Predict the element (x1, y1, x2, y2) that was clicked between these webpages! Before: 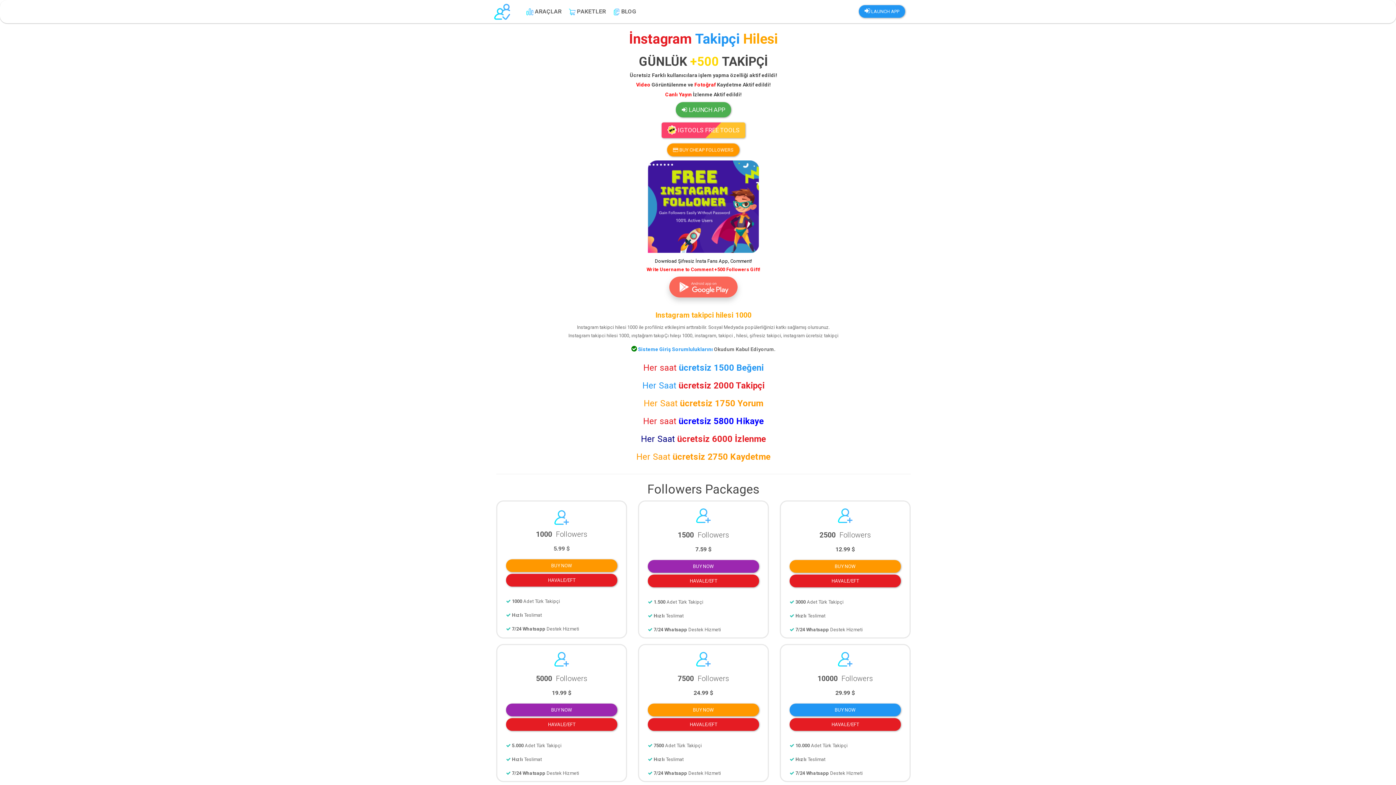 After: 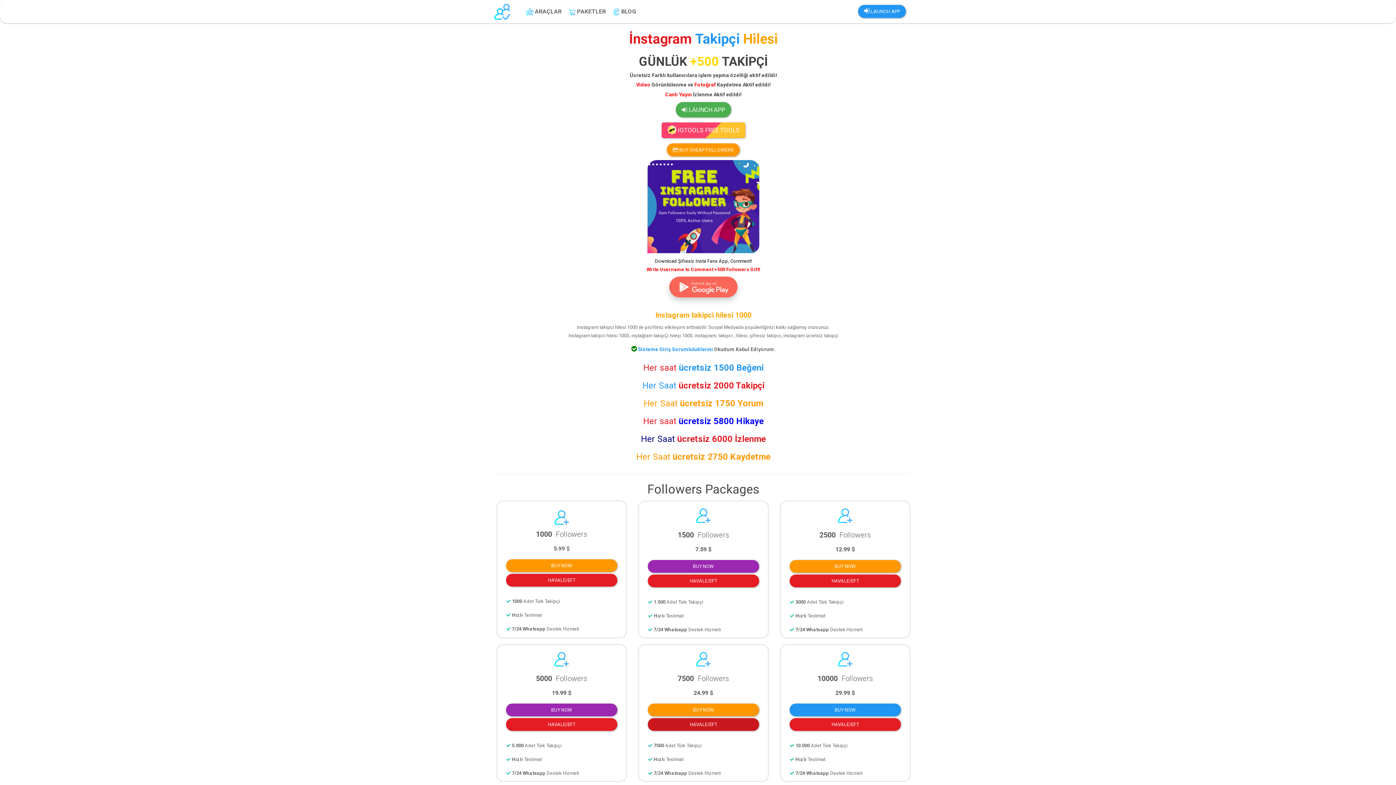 Action: label: HAVALE/EFT bbox: (648, 718, 759, 731)